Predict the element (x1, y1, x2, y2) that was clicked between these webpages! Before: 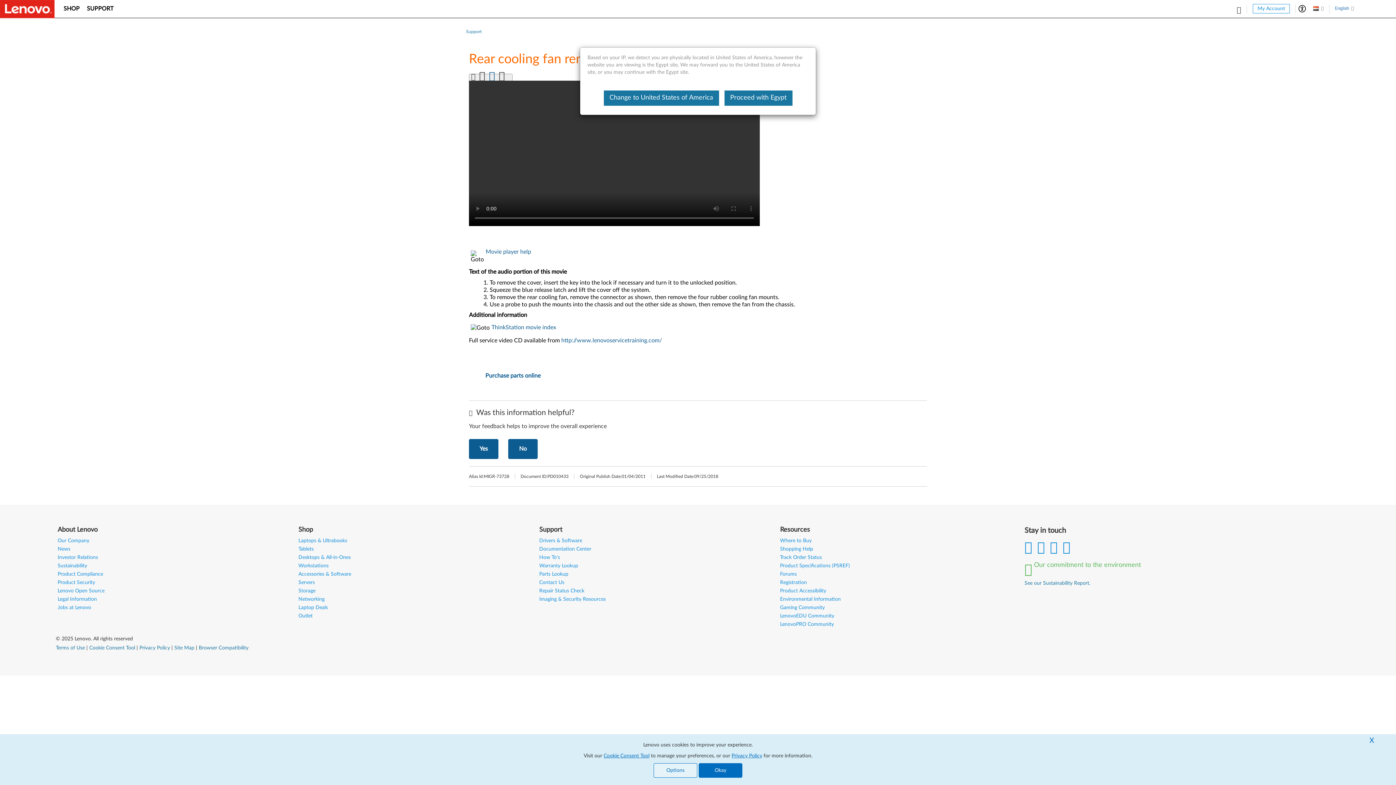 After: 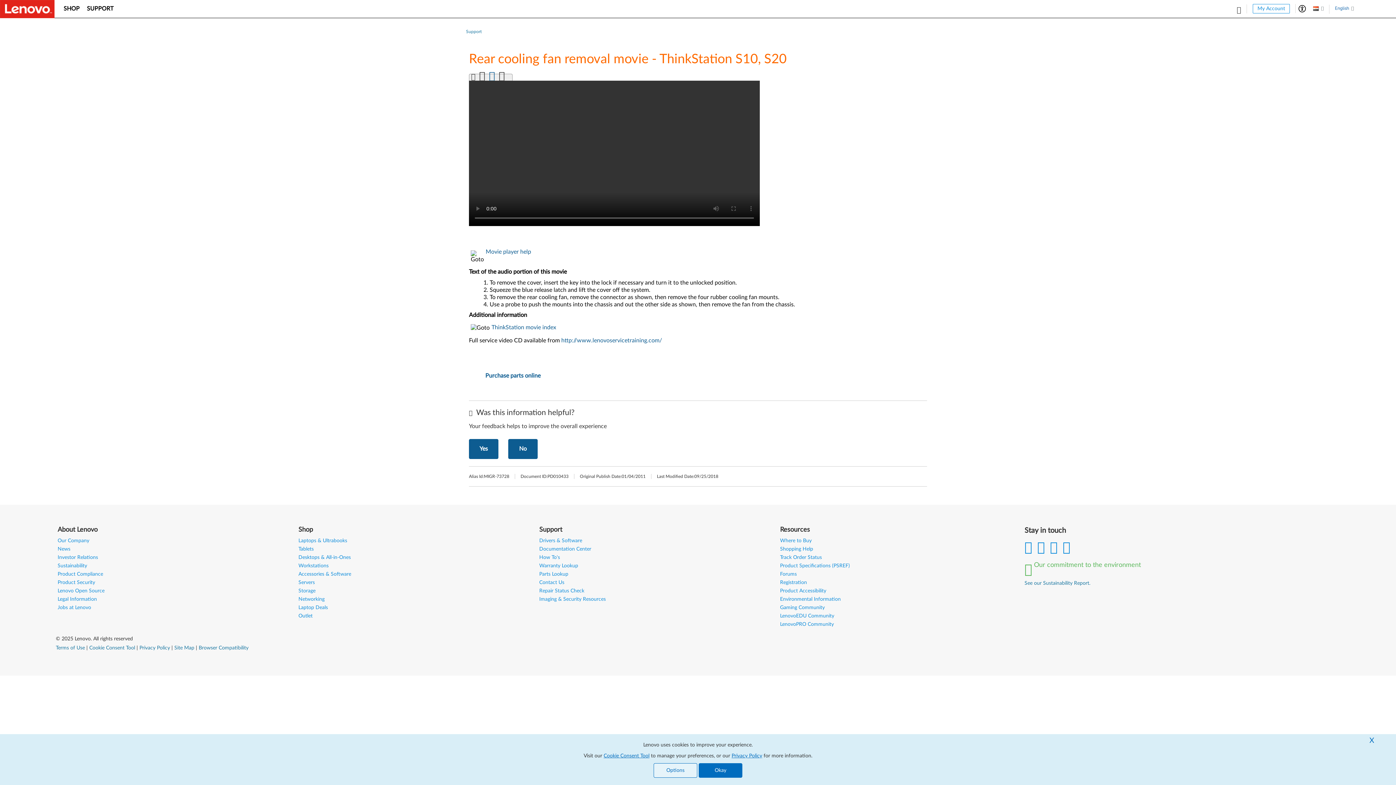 Action: label: Proceed with Egypt bbox: (724, 90, 792, 105)